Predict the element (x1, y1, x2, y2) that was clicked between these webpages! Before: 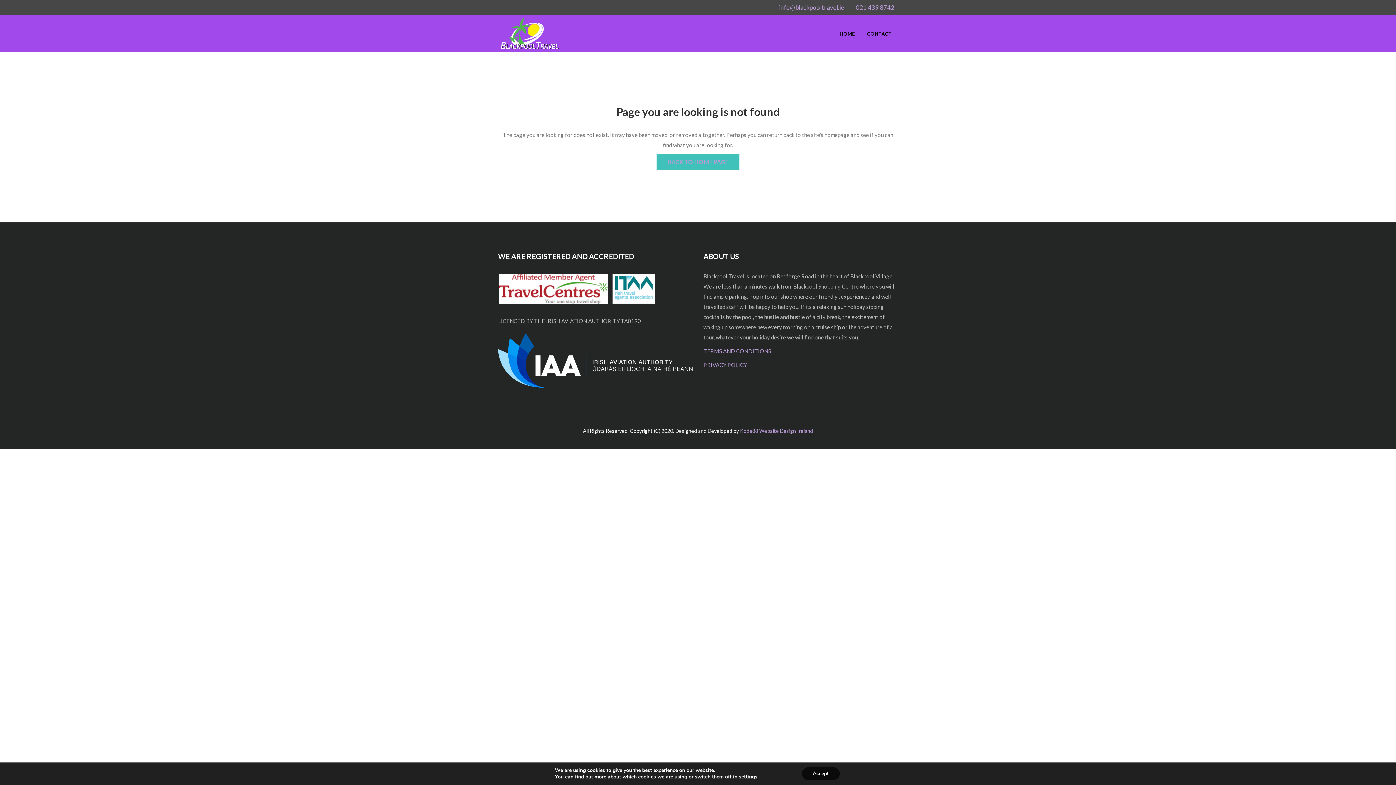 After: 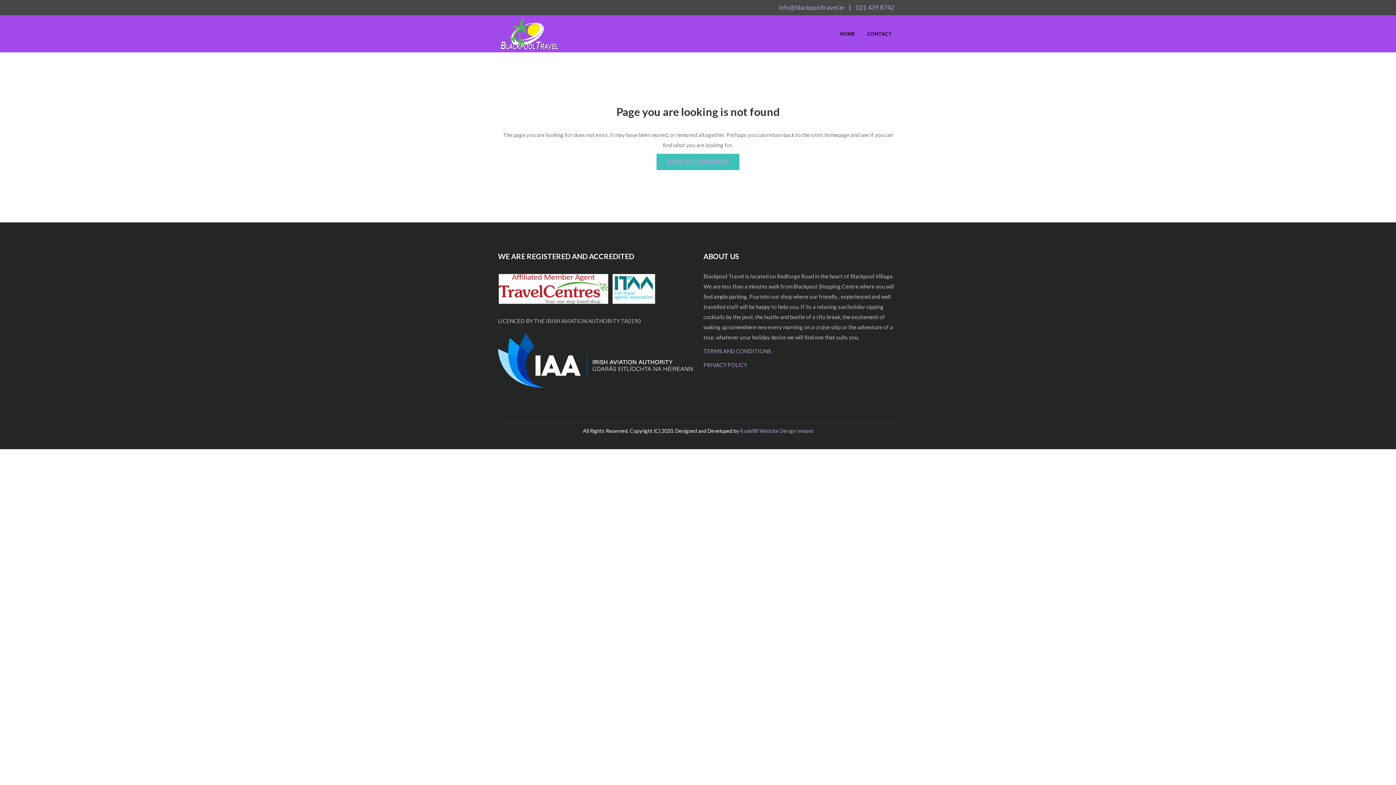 Action: bbox: (808, 767, 847, 780) label: Accept